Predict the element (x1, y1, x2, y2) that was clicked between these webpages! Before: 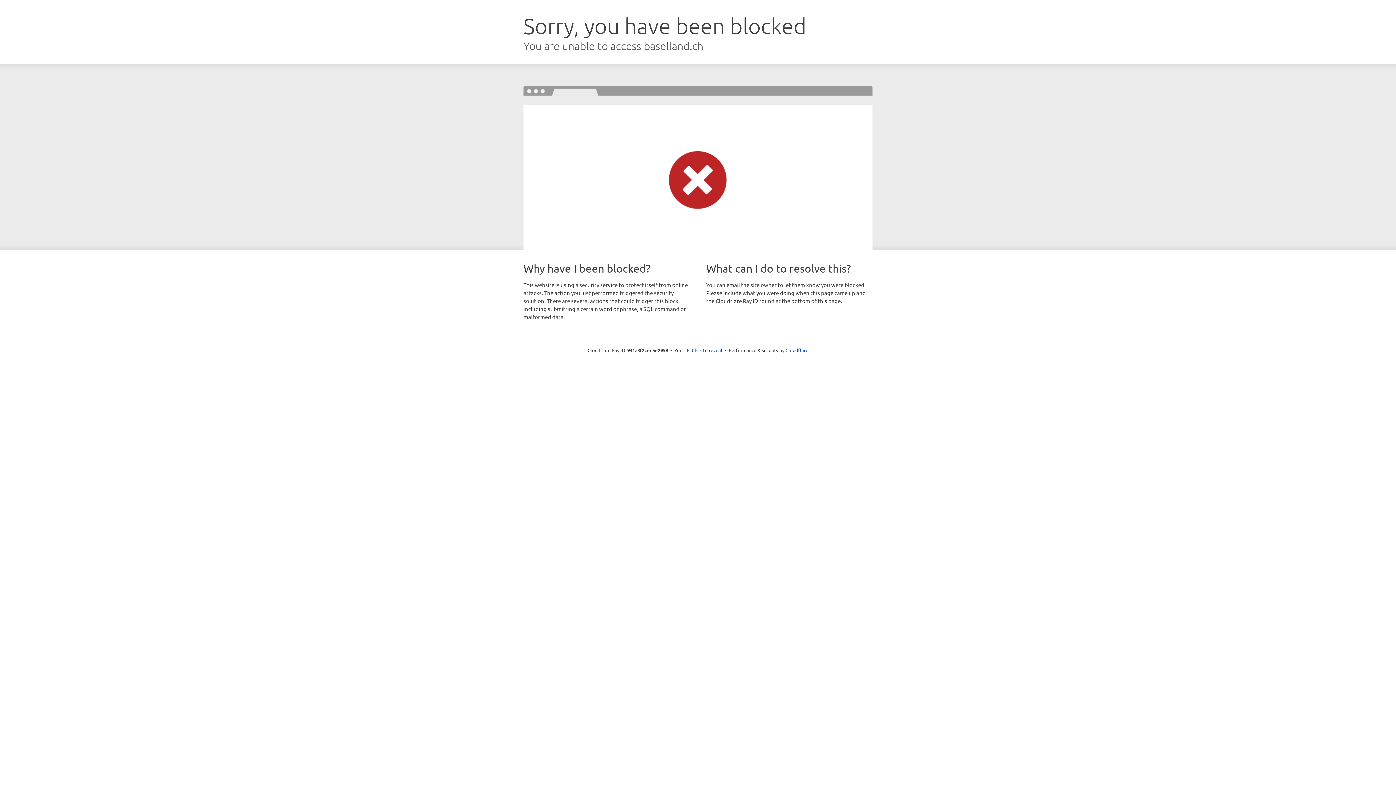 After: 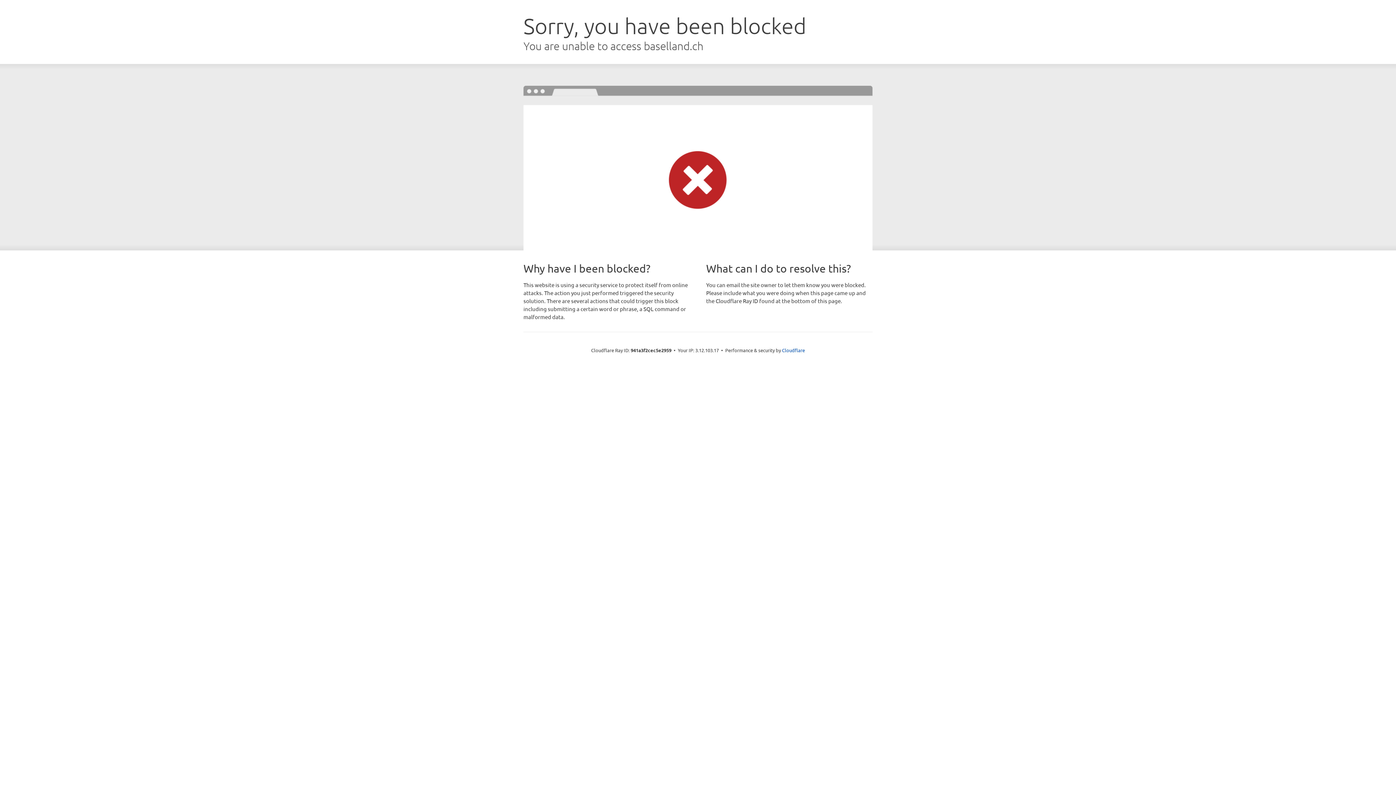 Action: bbox: (692, 346, 722, 353) label: Click to reveal